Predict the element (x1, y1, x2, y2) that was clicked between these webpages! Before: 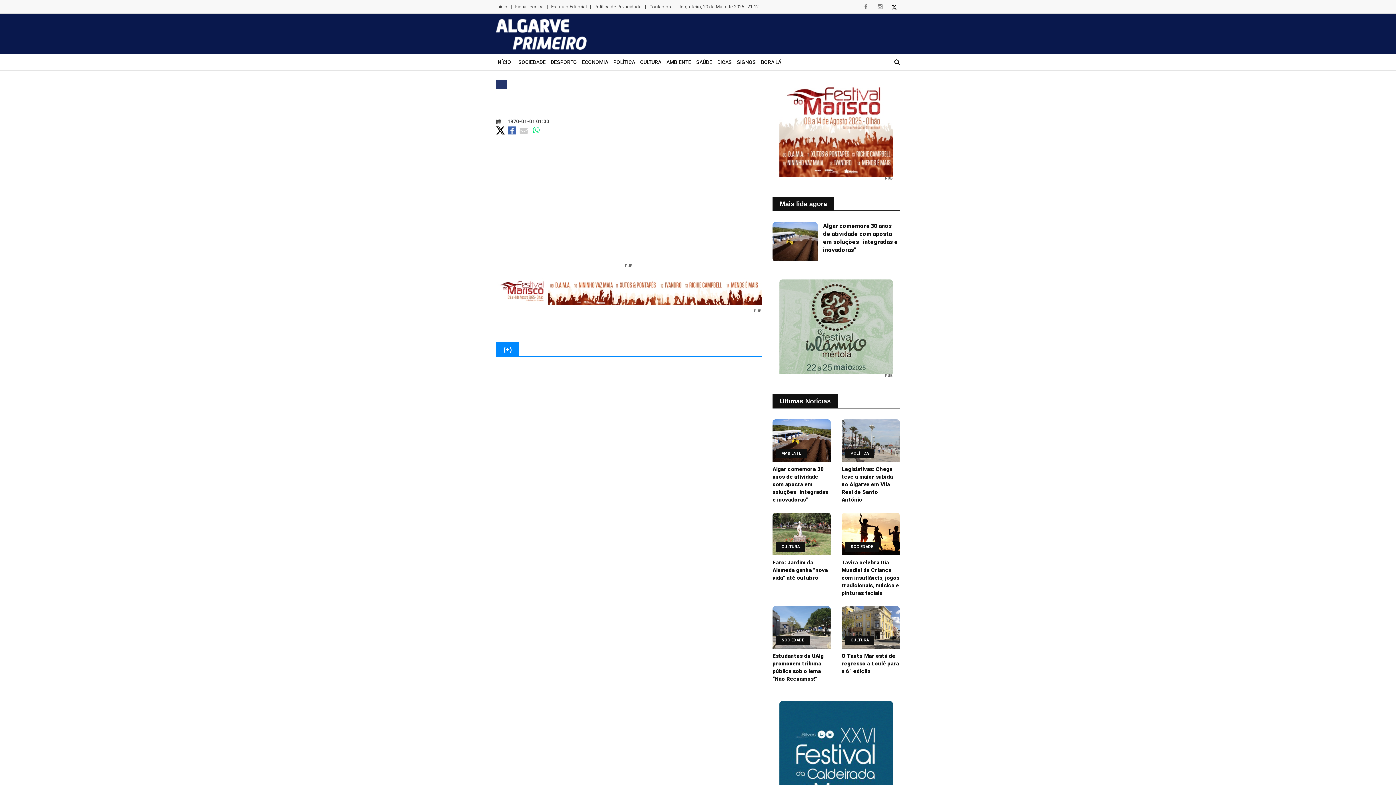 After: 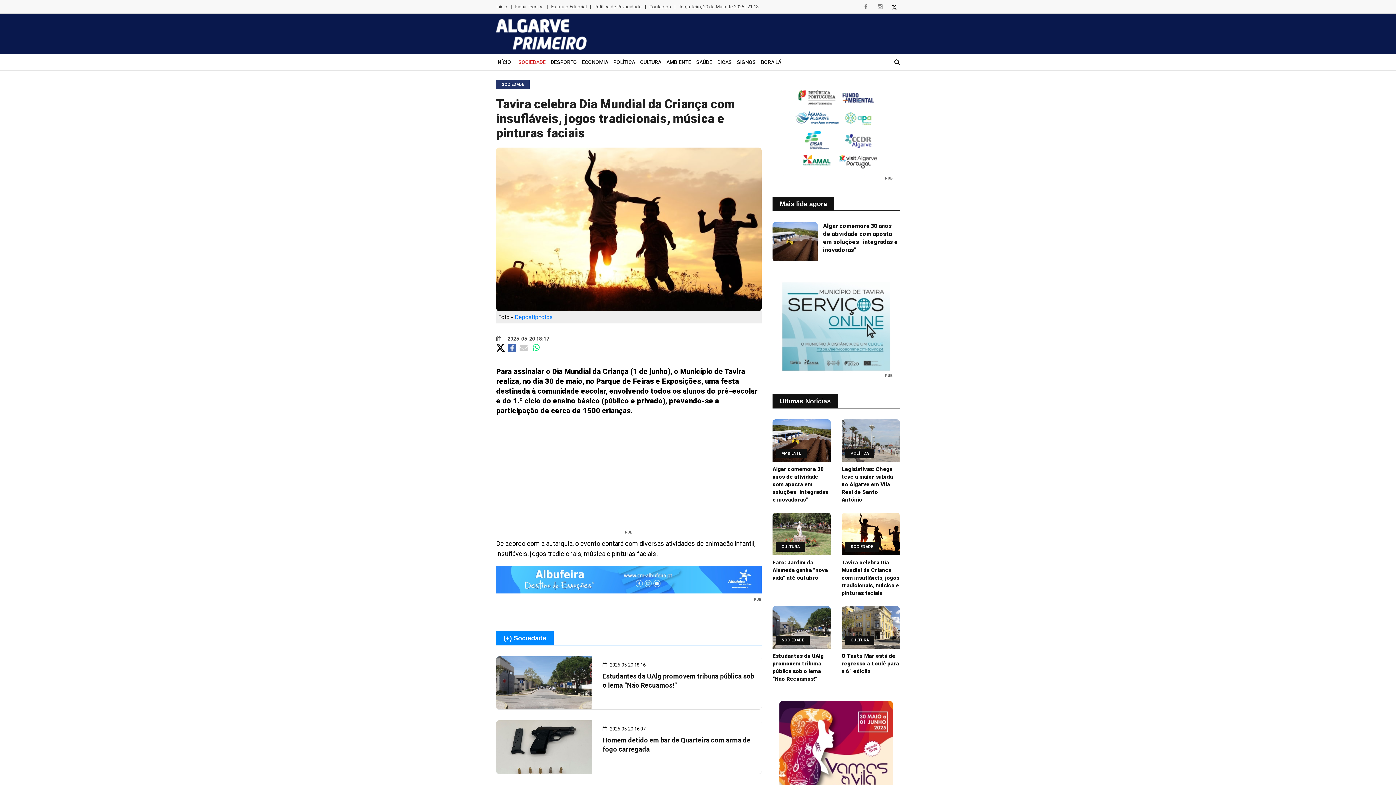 Action: label: Tavira celebra Dia Mundial da Criança com insufláveis, jogos tradicionais, música e pinturas faciais bbox: (841, 559, 899, 596)